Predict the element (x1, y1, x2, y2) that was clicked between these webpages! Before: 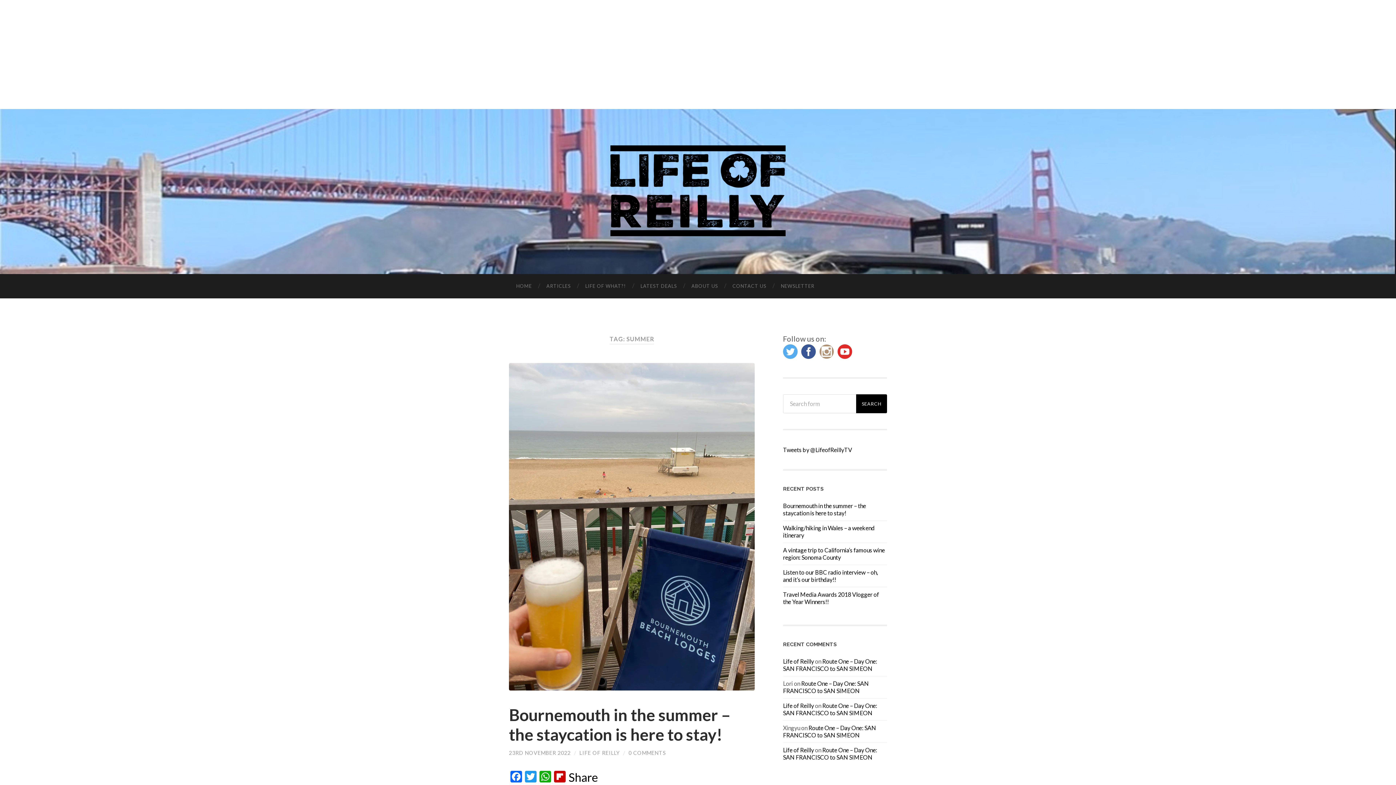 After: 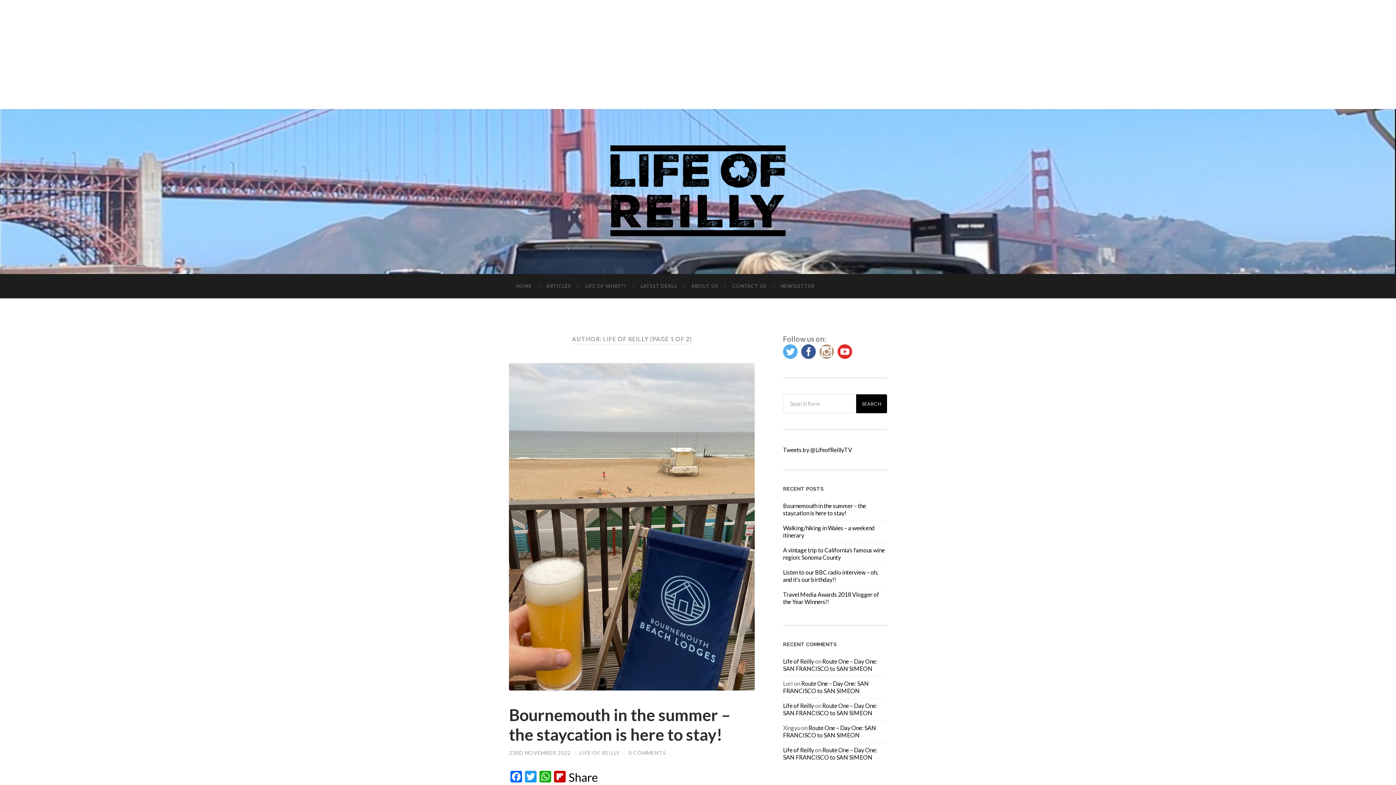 Action: bbox: (579, 750, 620, 756) label: LIFE OF REILLY